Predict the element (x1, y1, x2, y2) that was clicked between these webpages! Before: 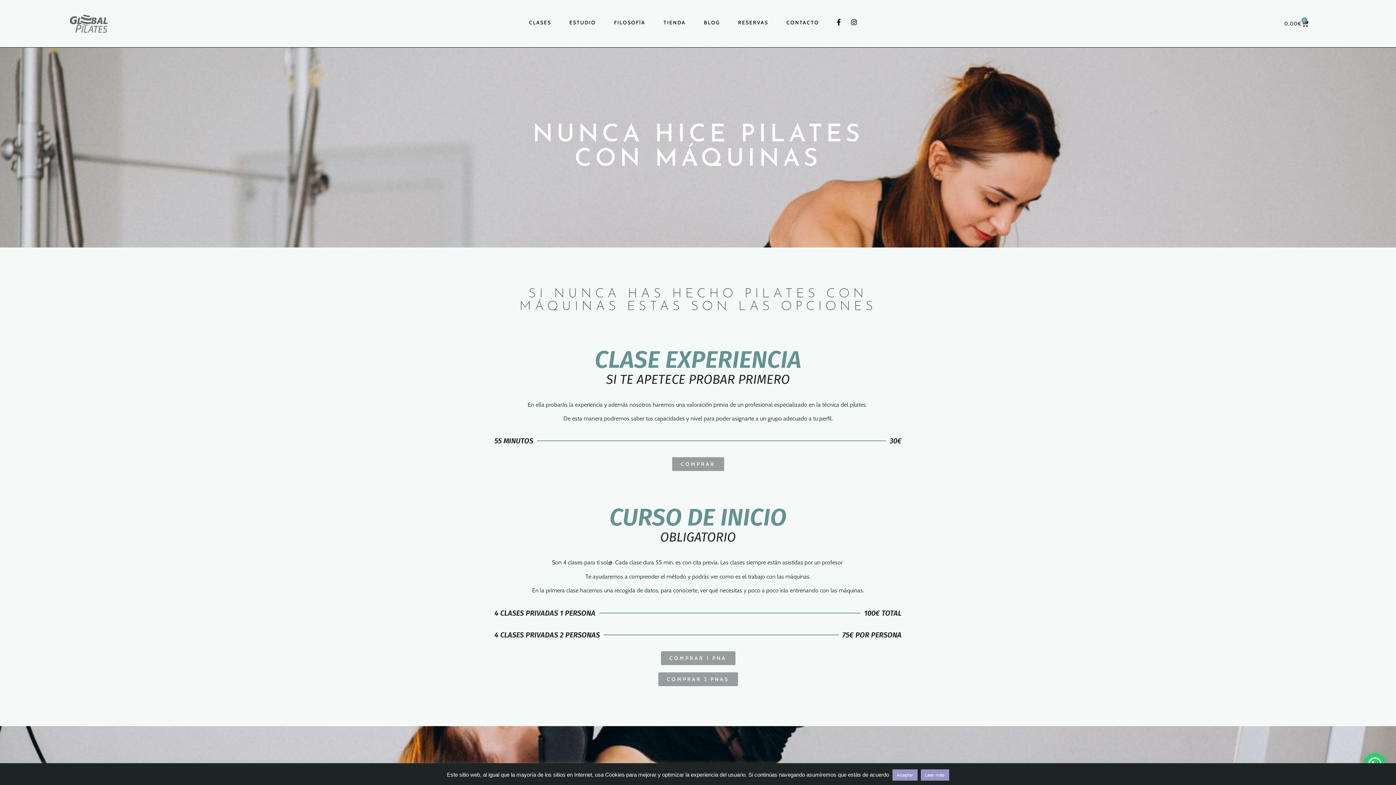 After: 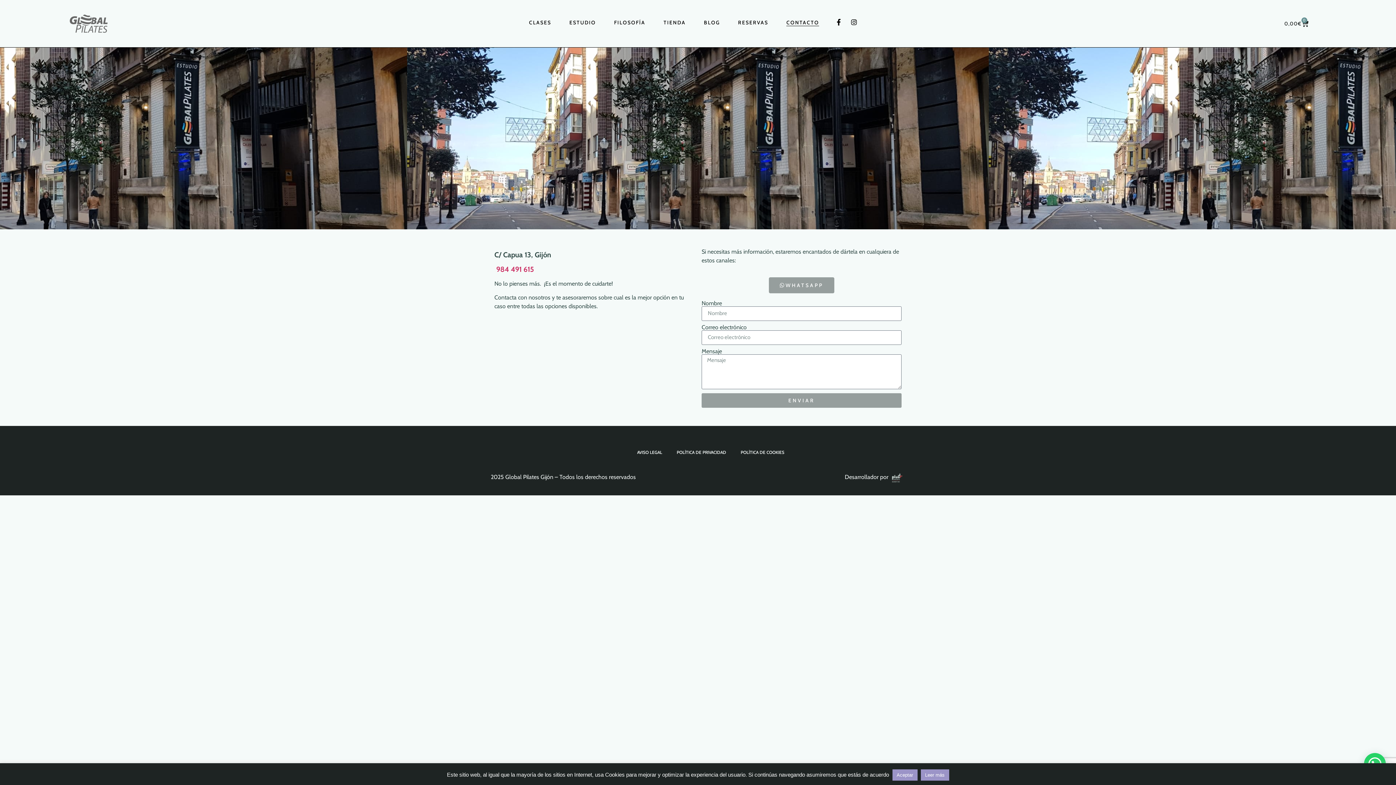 Action: bbox: (786, 19, 819, 26) label: CONTACTO